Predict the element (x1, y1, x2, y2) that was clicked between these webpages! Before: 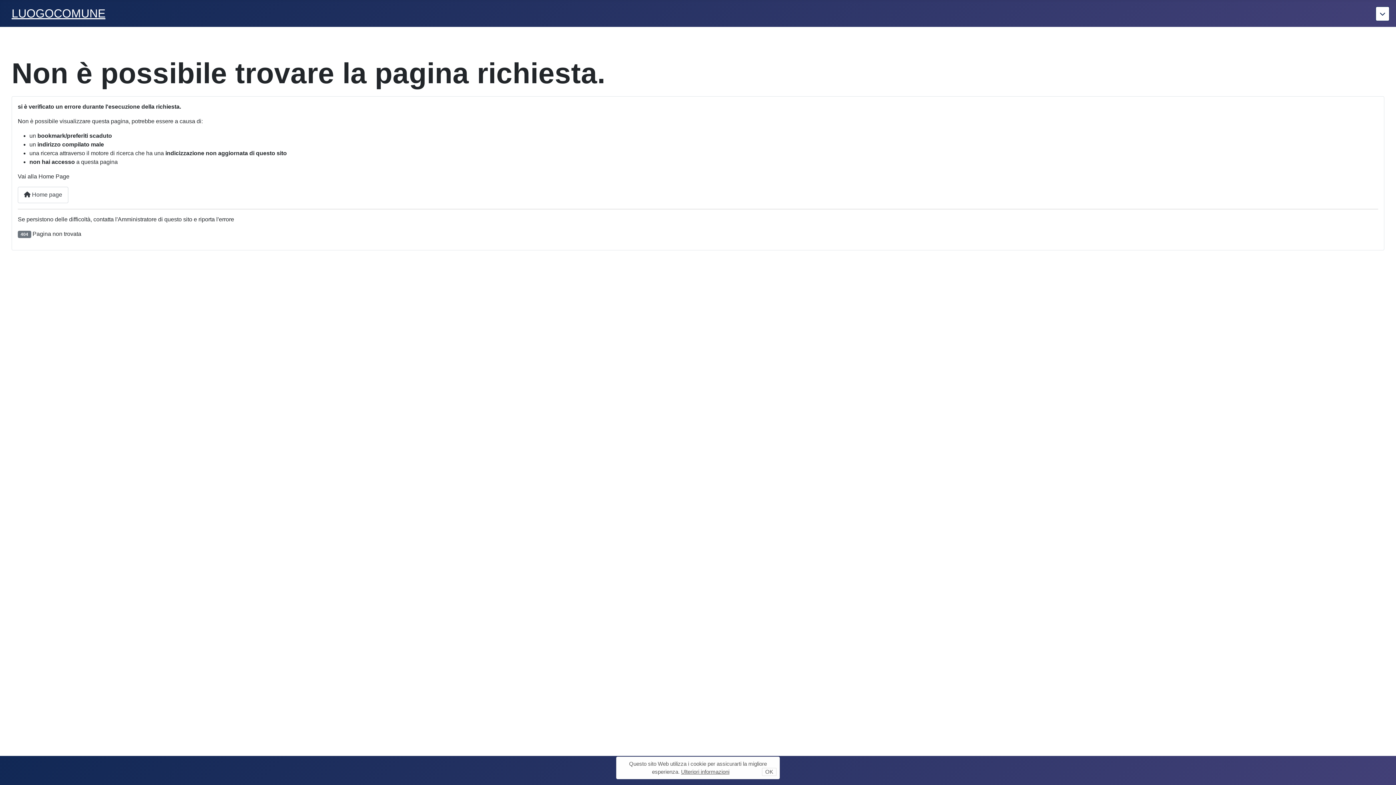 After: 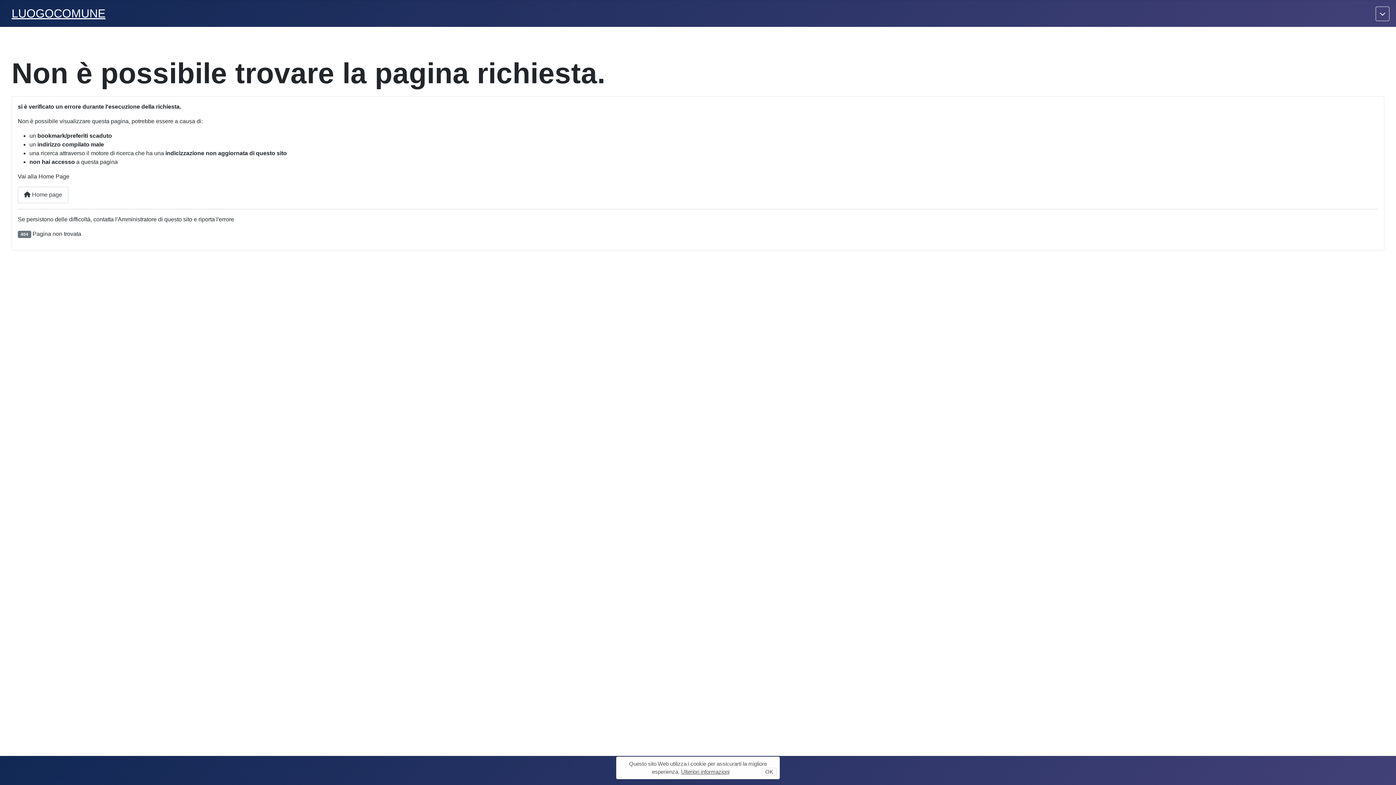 Action: bbox: (1376, 6, 1389, 21) label: Torna giu